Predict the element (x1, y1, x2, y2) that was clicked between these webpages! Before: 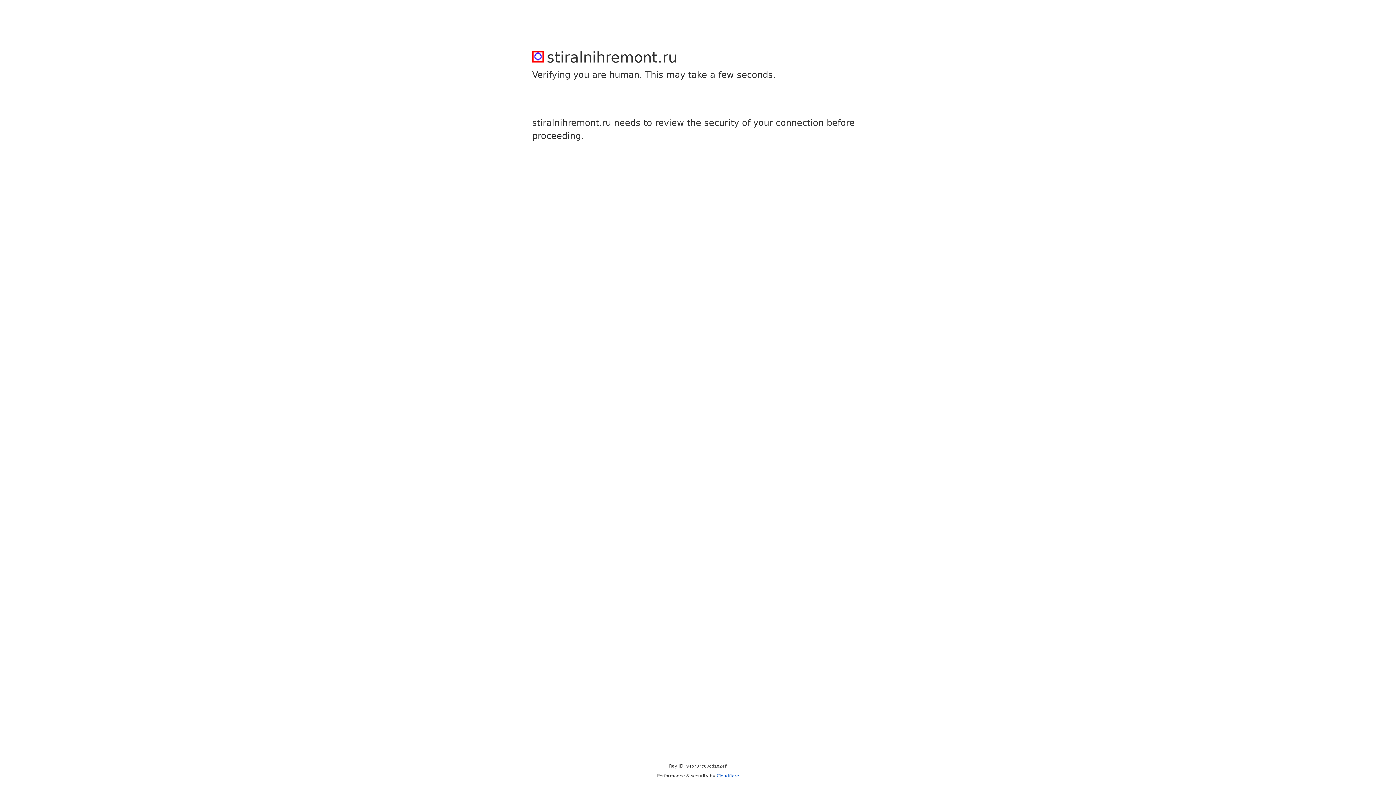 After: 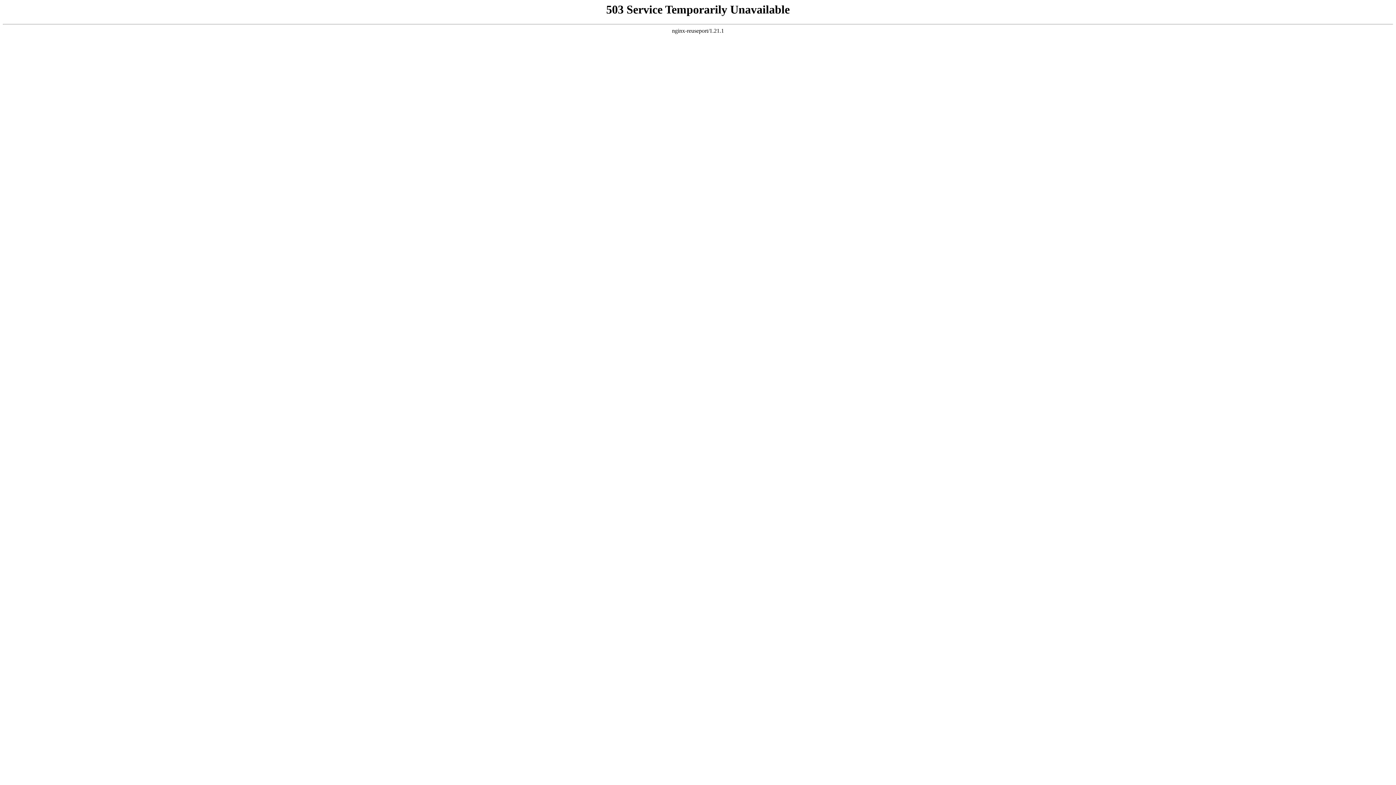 Action: label: Cloudflare bbox: (716, 773, 739, 778)